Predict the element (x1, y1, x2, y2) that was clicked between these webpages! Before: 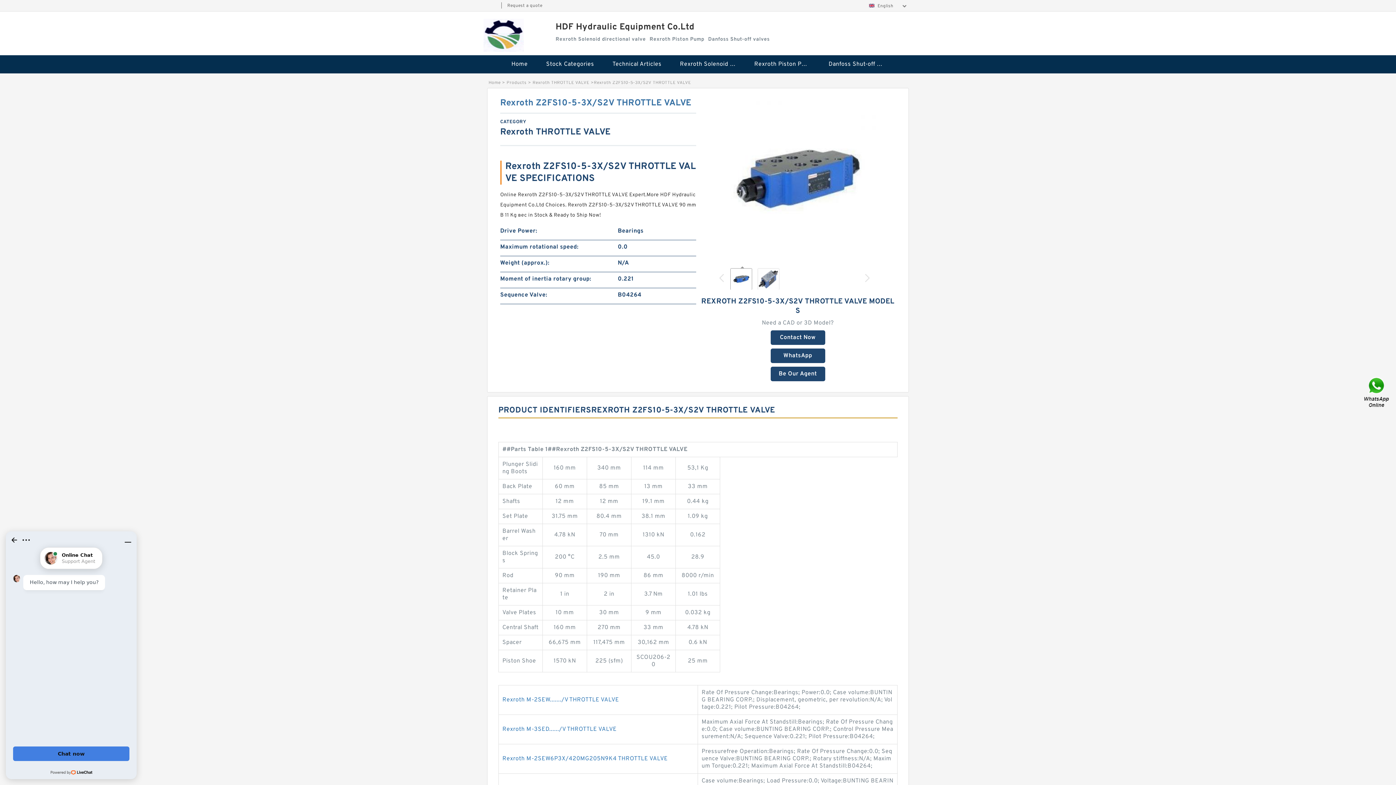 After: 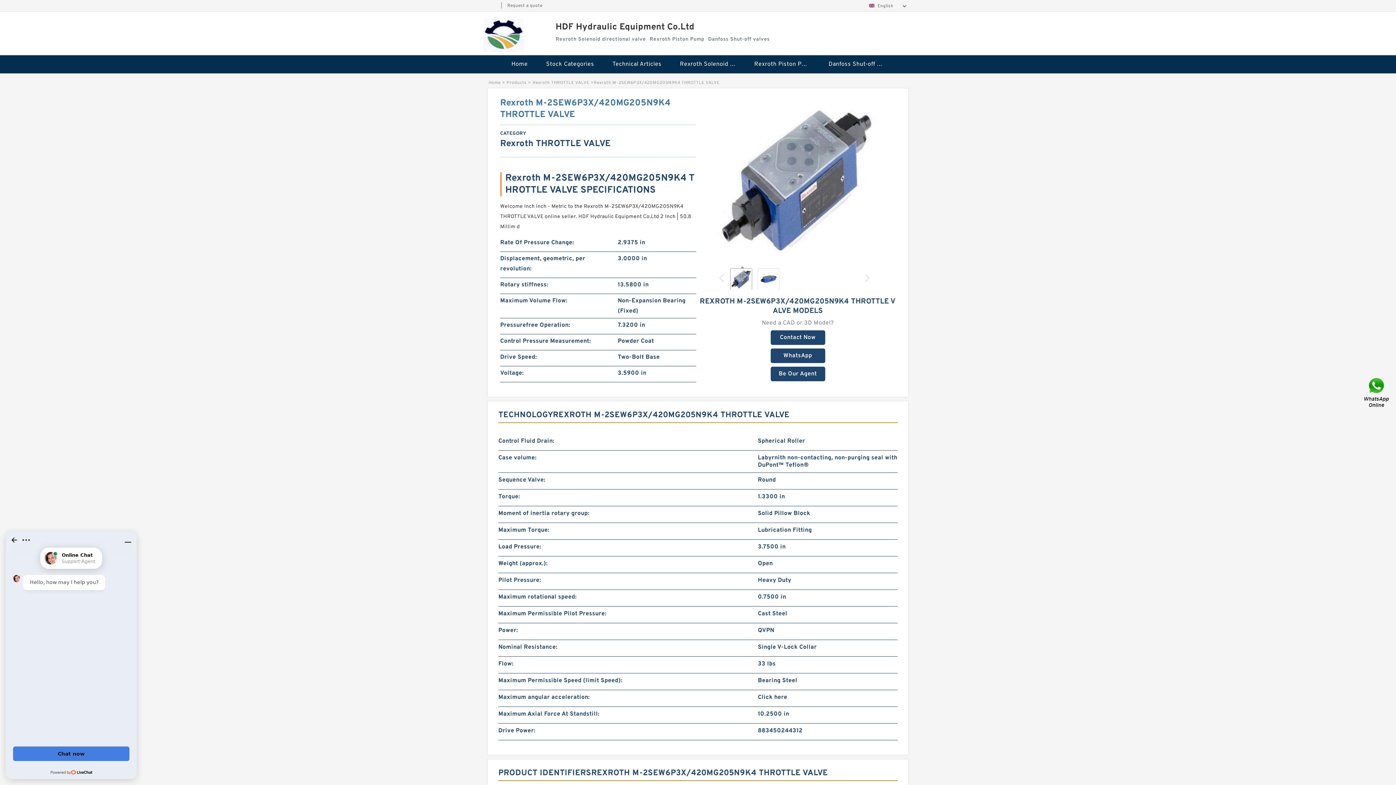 Action: label: Rexroth M-2SEW6P3X/420MG205N9K4 THROTTLE VALVE bbox: (502, 755, 668, 762)